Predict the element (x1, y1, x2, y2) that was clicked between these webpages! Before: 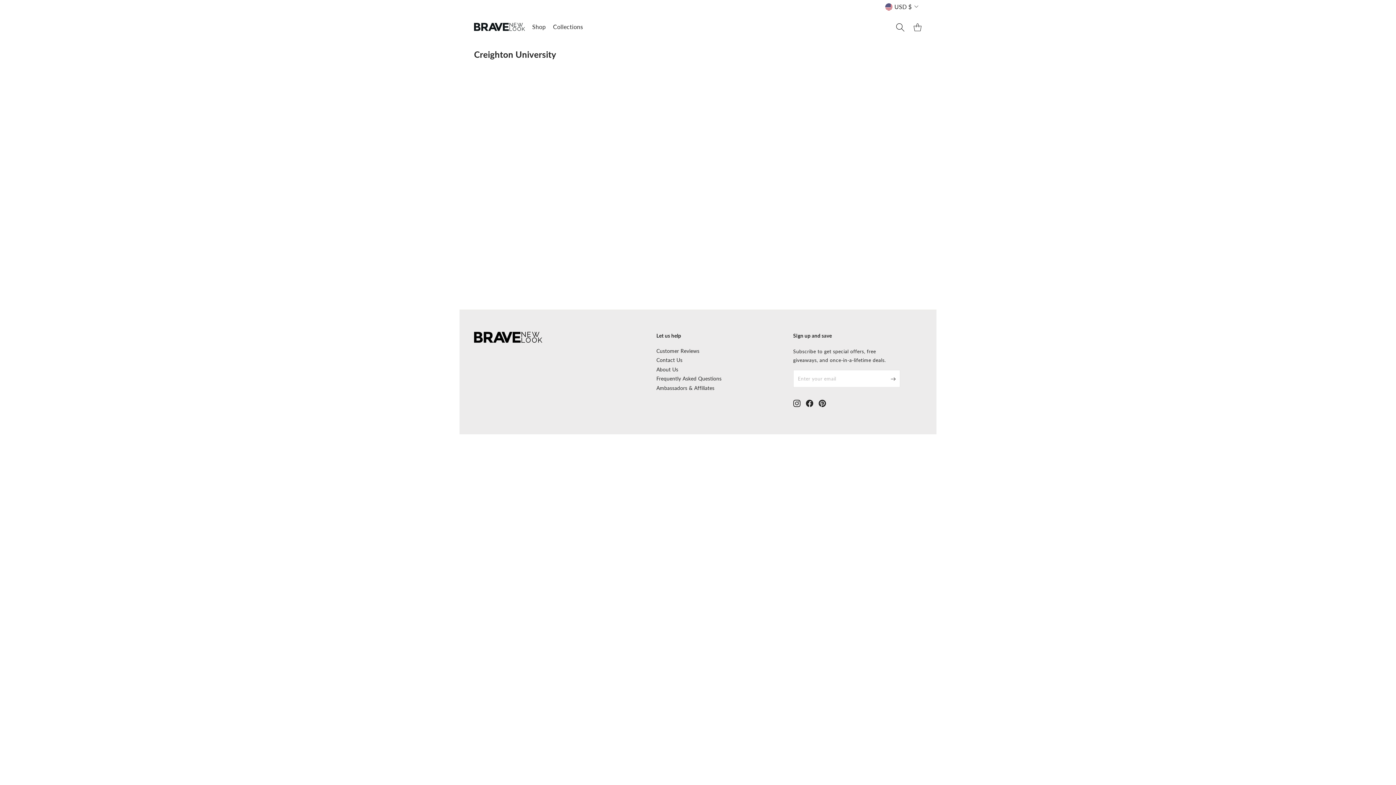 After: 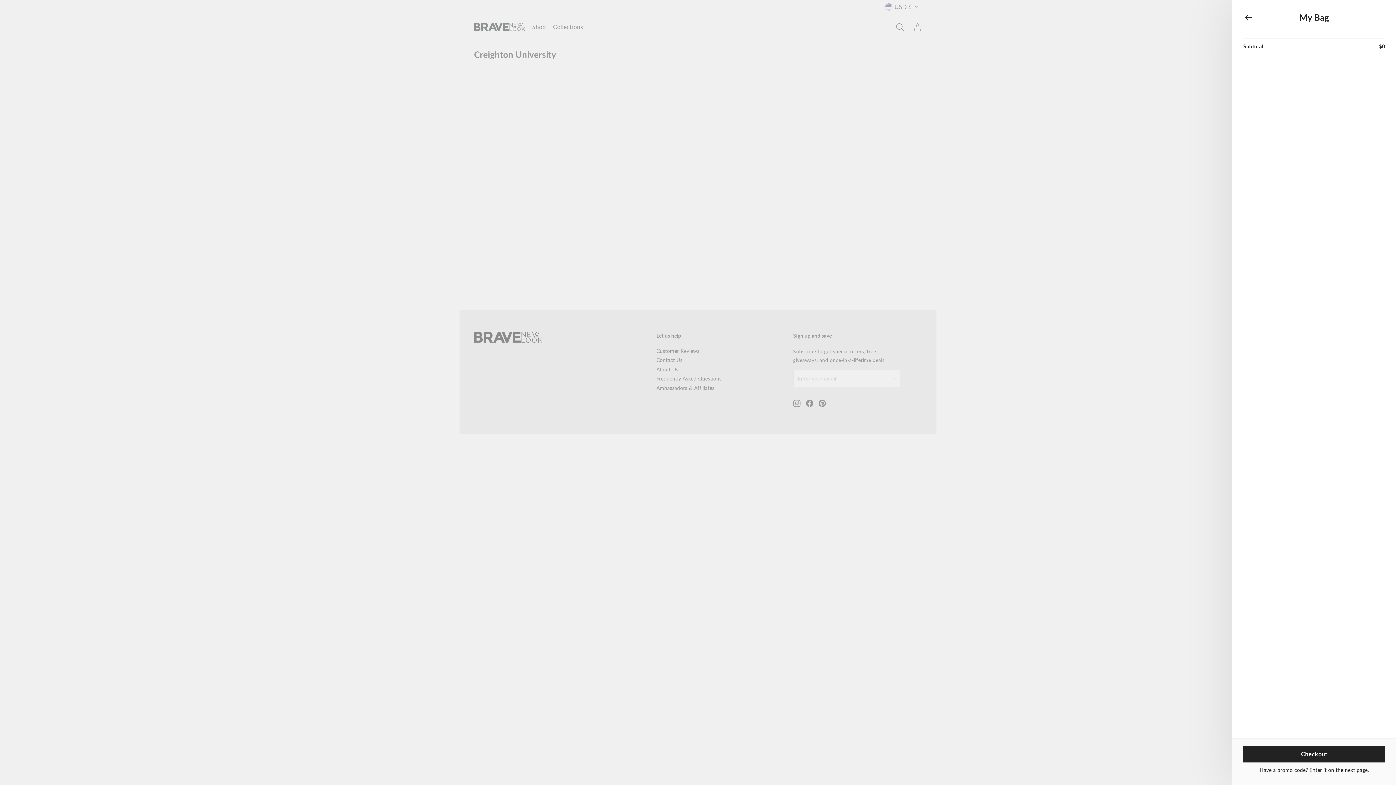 Action: bbox: (909, 19, 926, 34) label: Cart